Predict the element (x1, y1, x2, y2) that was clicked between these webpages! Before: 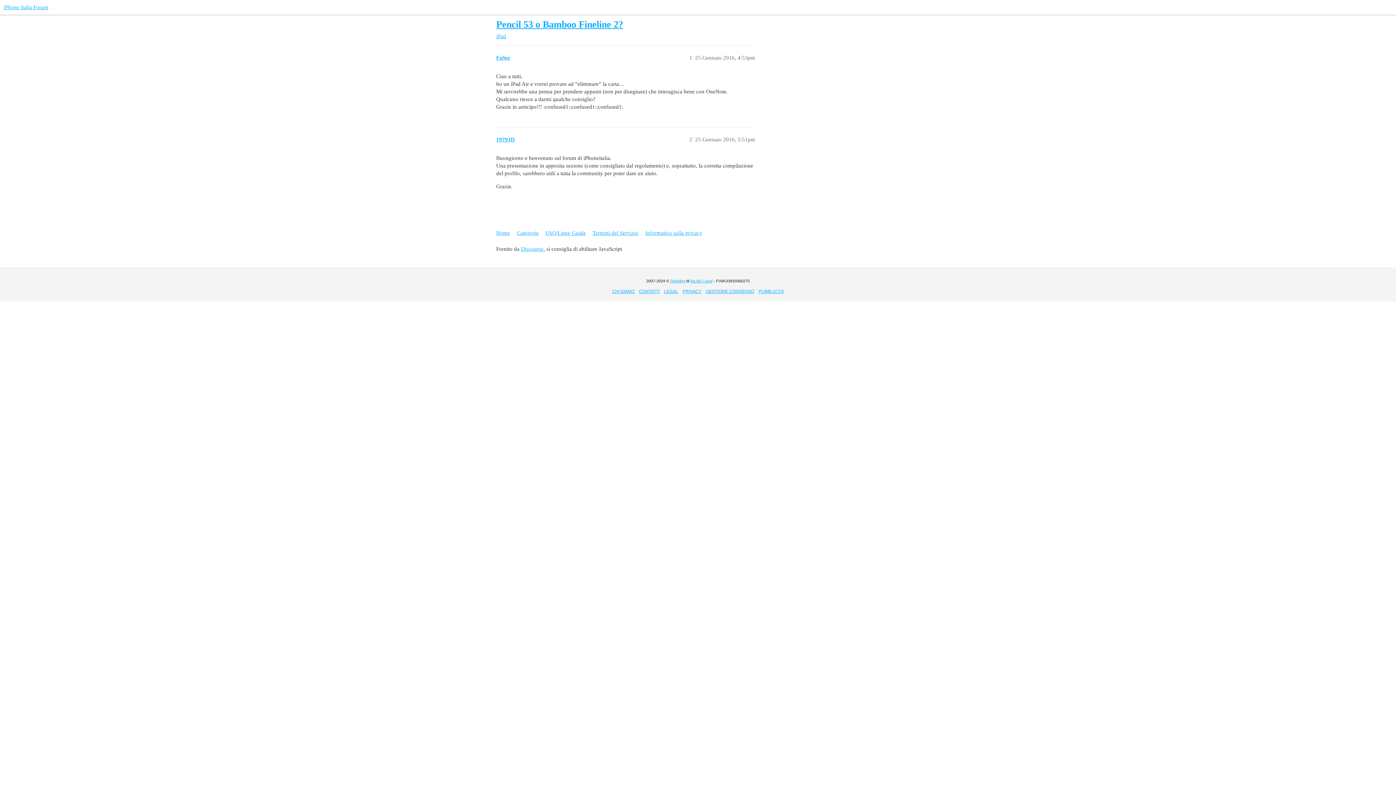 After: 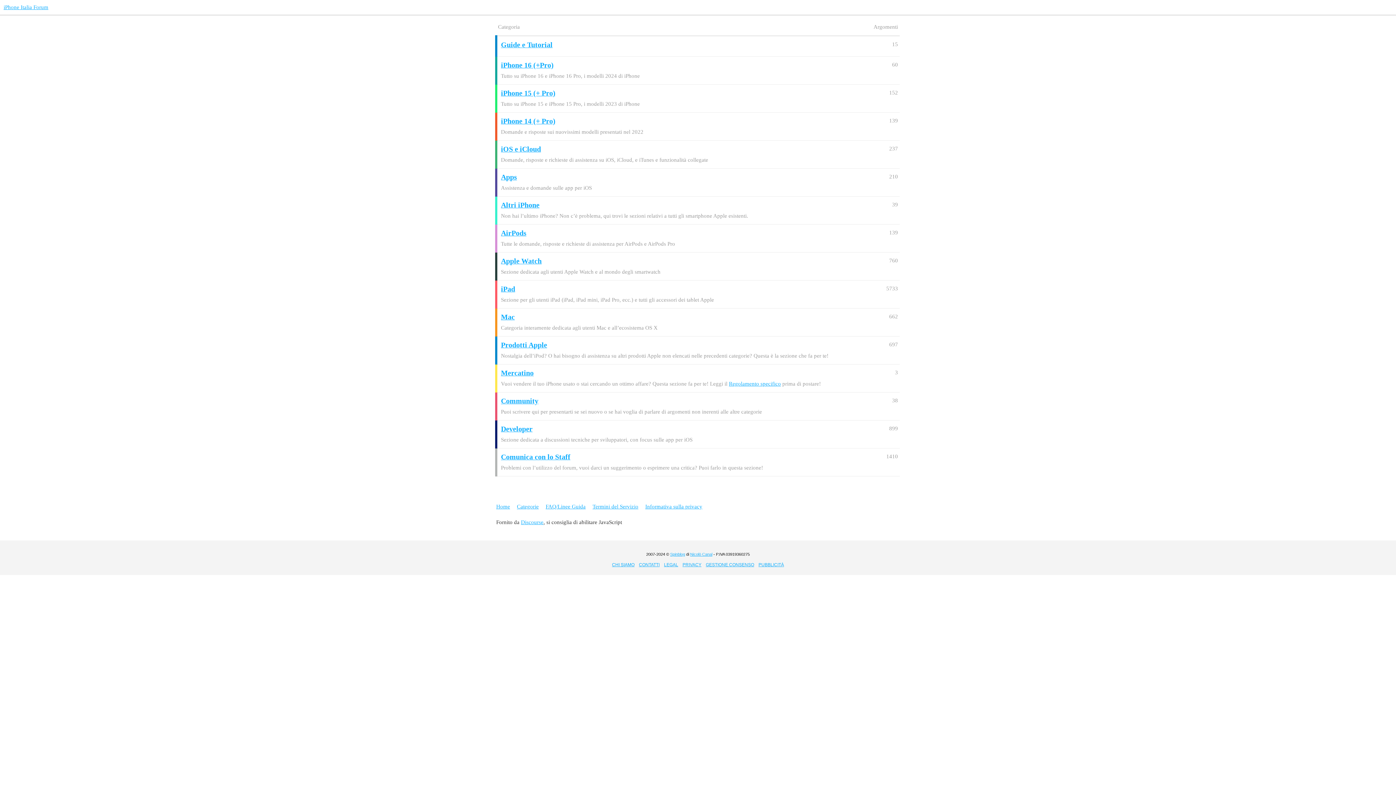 Action: label: Categorie bbox: (517, 226, 544, 239)